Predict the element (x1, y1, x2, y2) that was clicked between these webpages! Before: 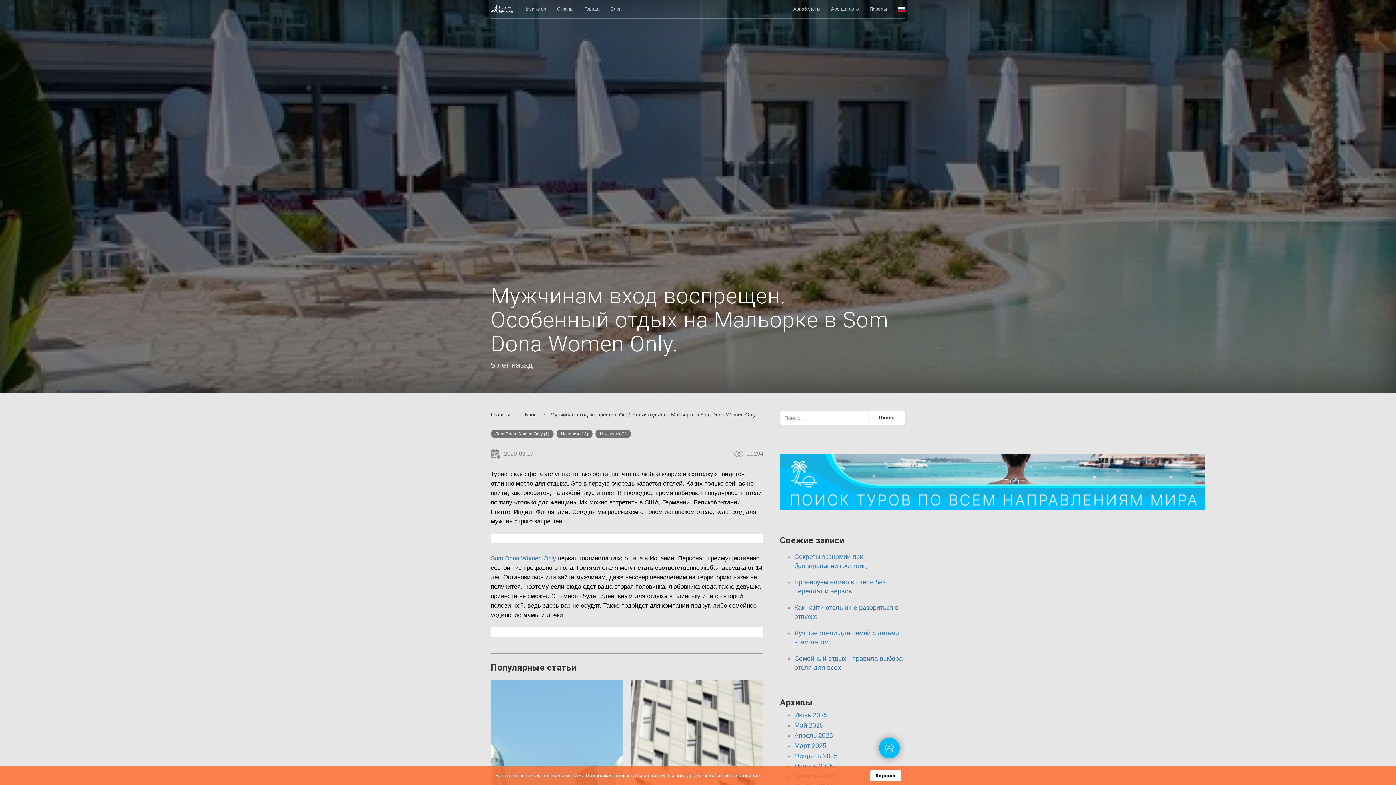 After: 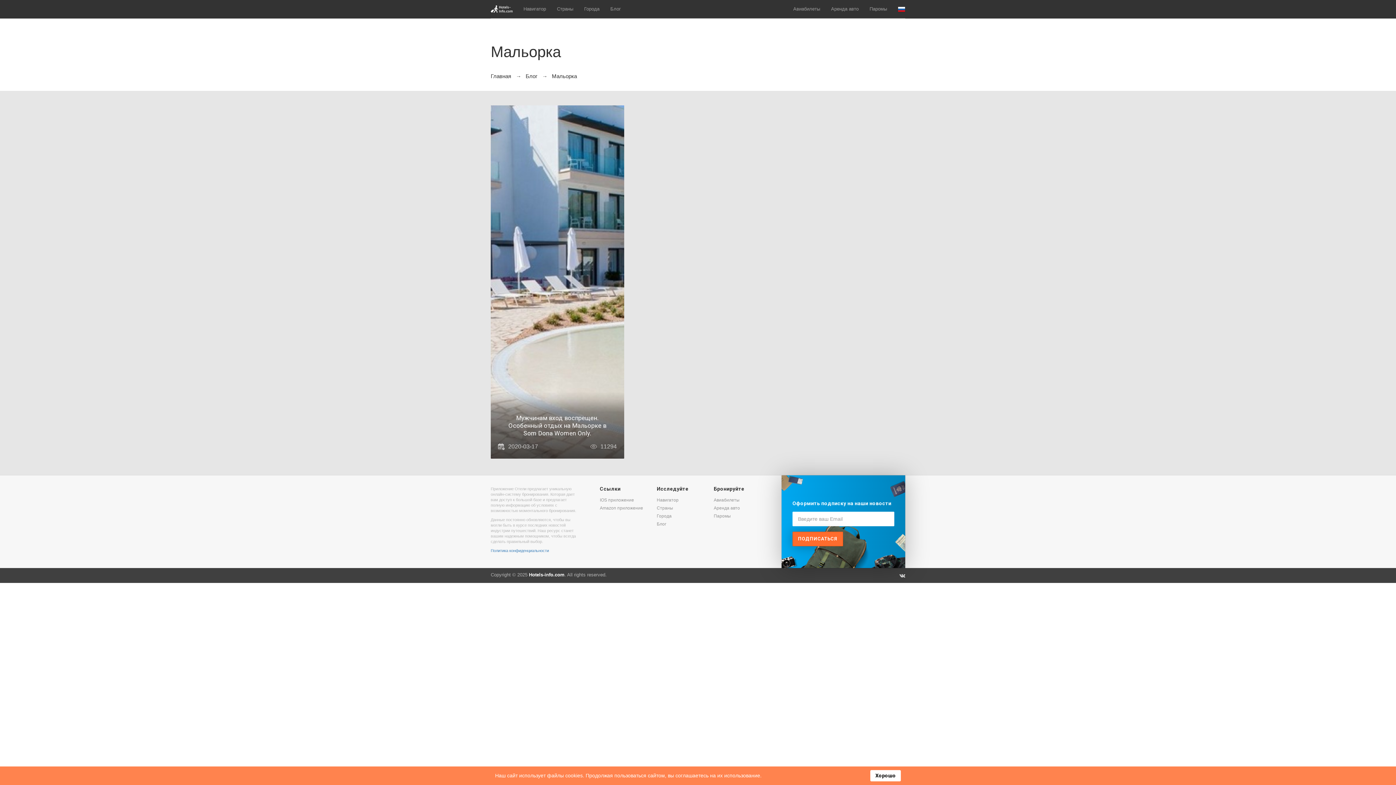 Action: label: Мальорка (1) bbox: (595, 429, 631, 438)